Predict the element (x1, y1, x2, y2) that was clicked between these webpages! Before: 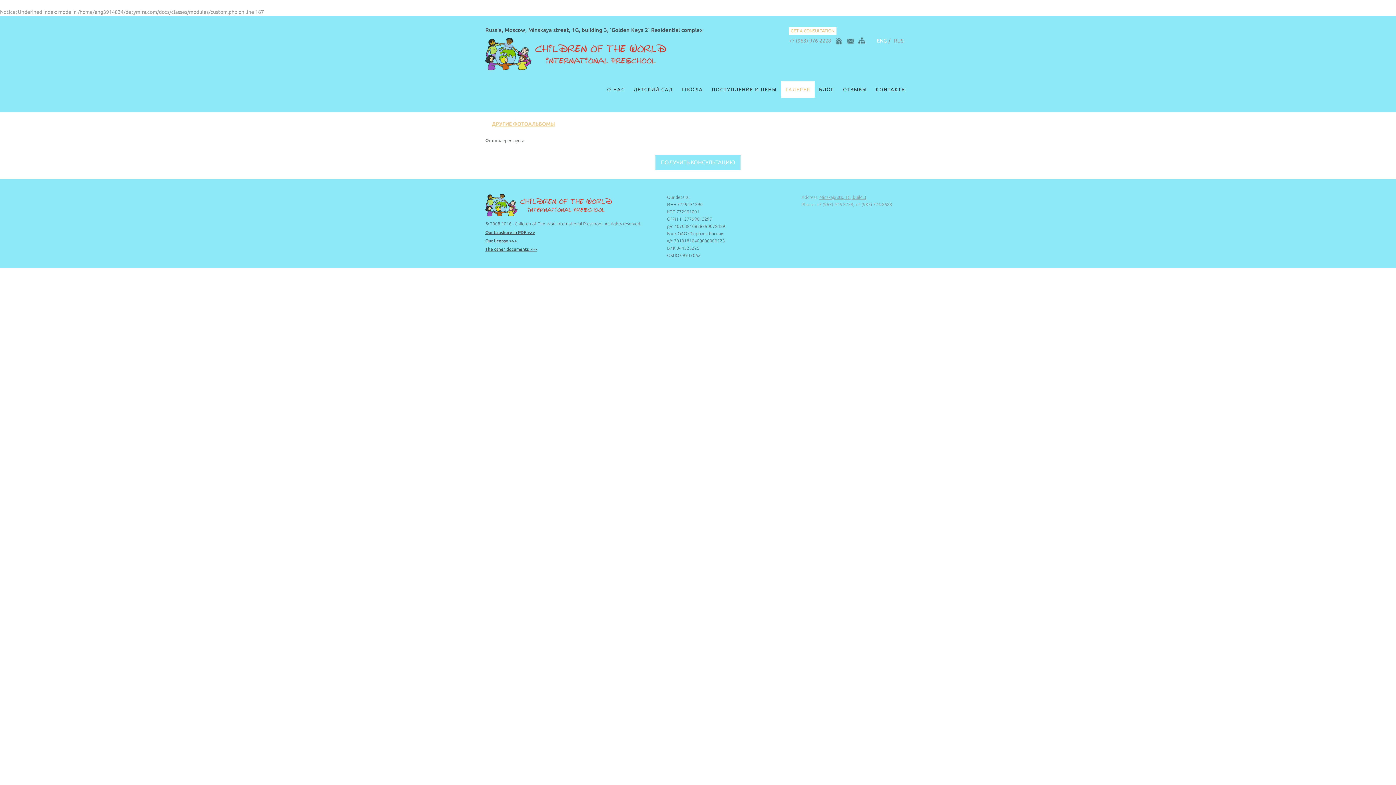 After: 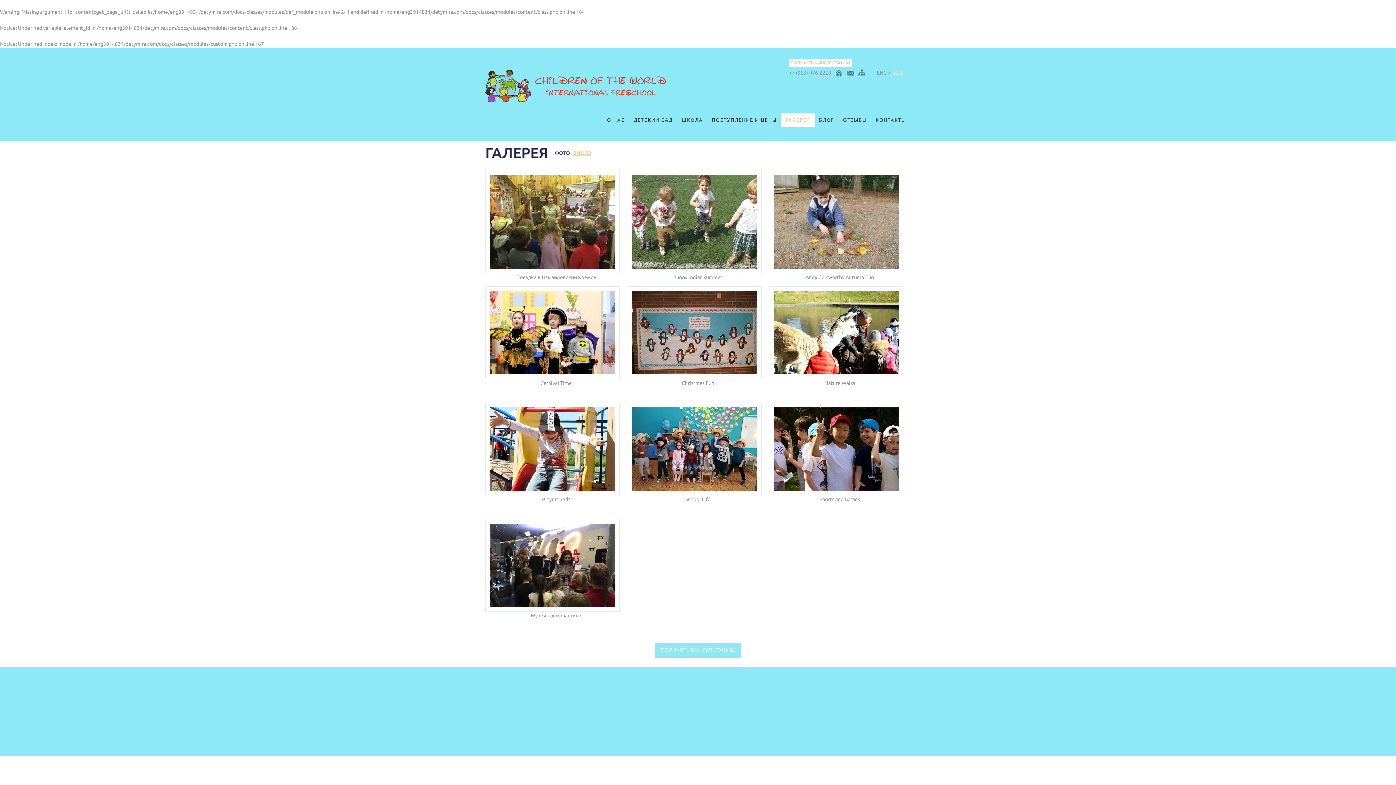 Action: label: ГАЛЕРЕЯ bbox: (781, 81, 814, 97)